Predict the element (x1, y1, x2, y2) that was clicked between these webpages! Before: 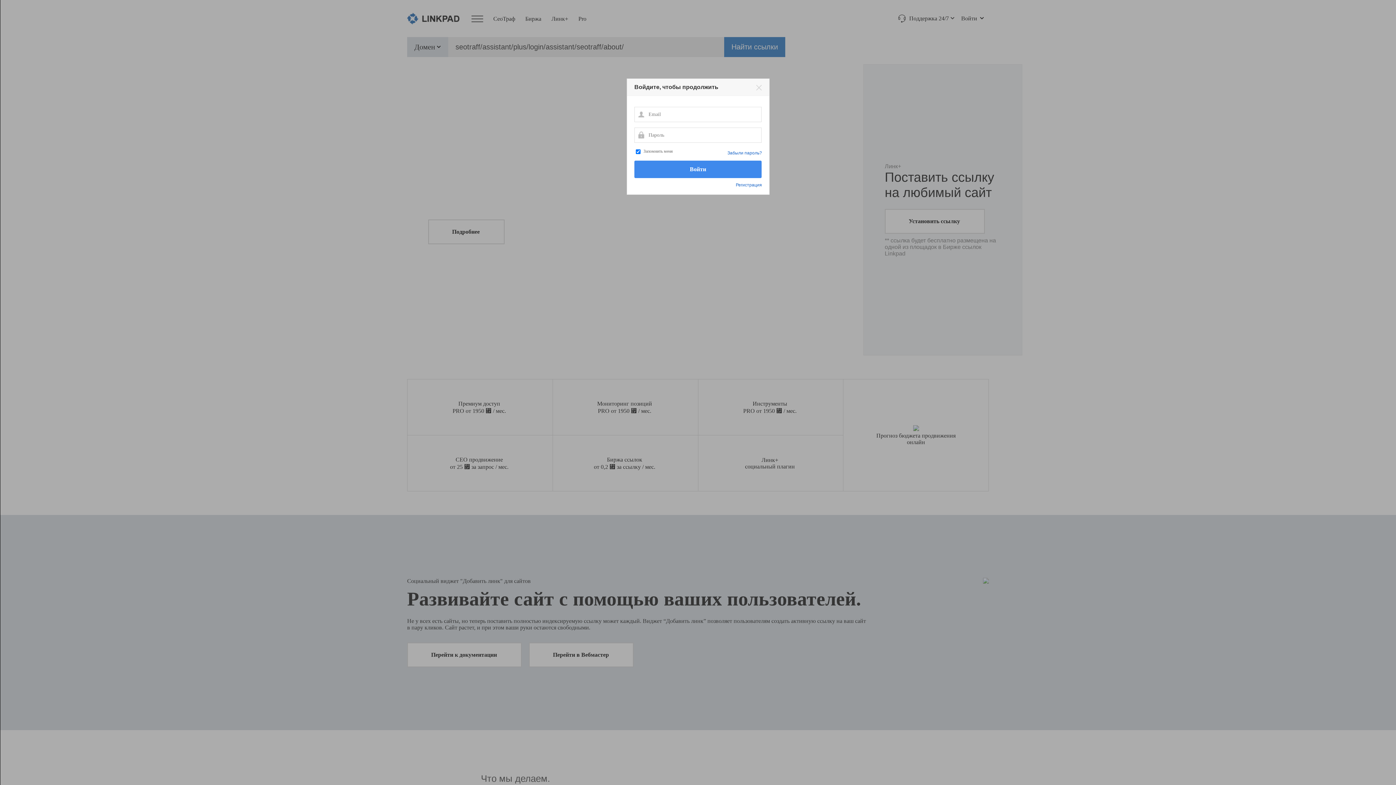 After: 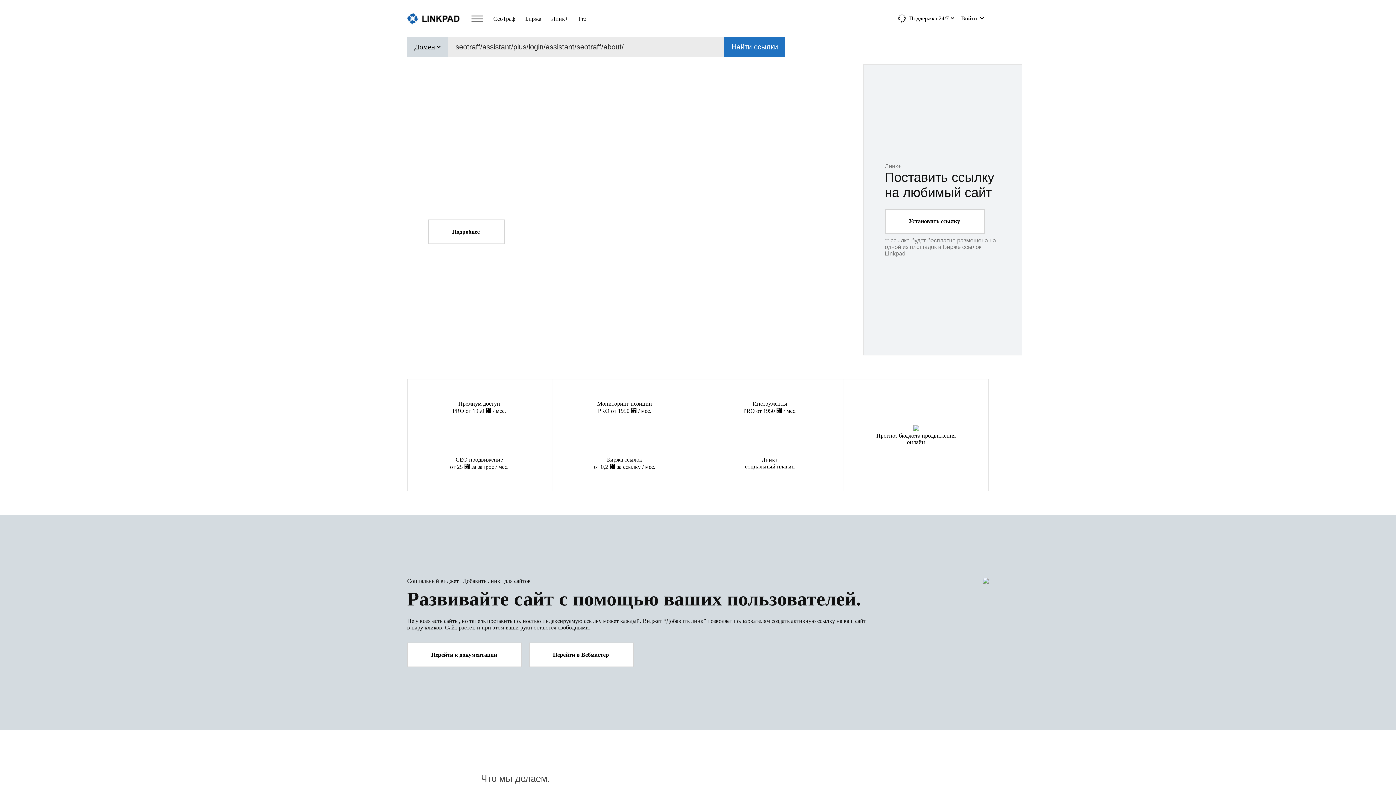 Action: bbox: (756, 84, 762, 90)